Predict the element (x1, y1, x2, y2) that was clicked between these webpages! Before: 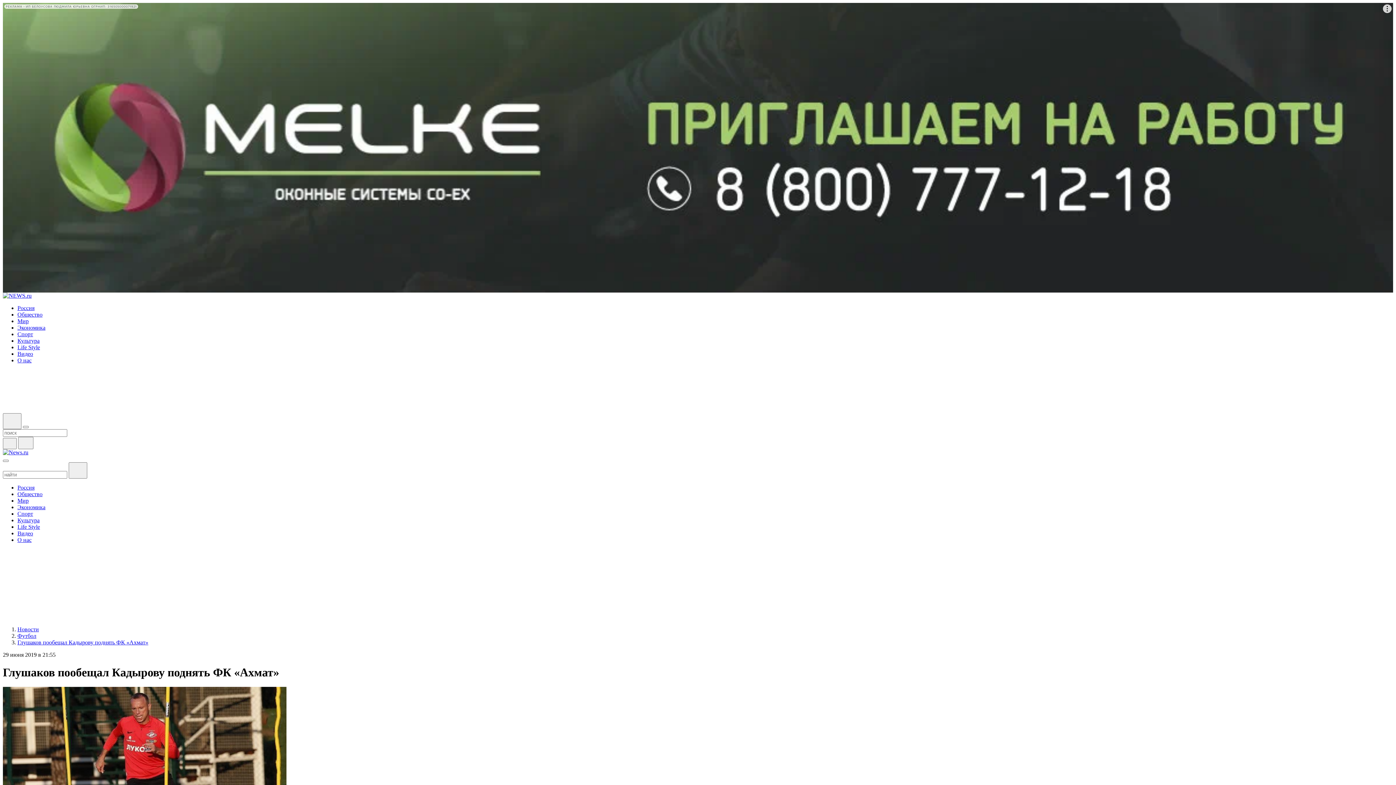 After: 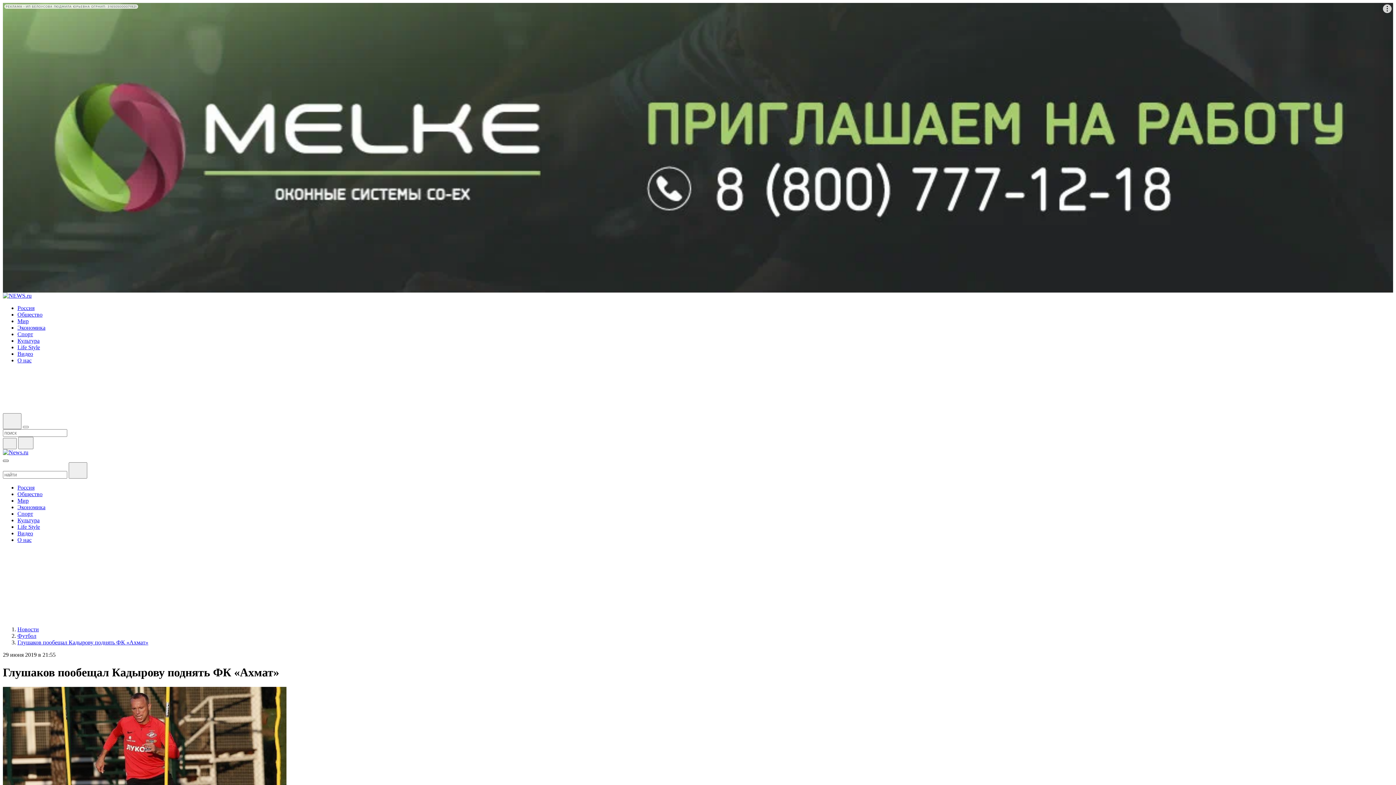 Action: bbox: (2, 460, 8, 462)